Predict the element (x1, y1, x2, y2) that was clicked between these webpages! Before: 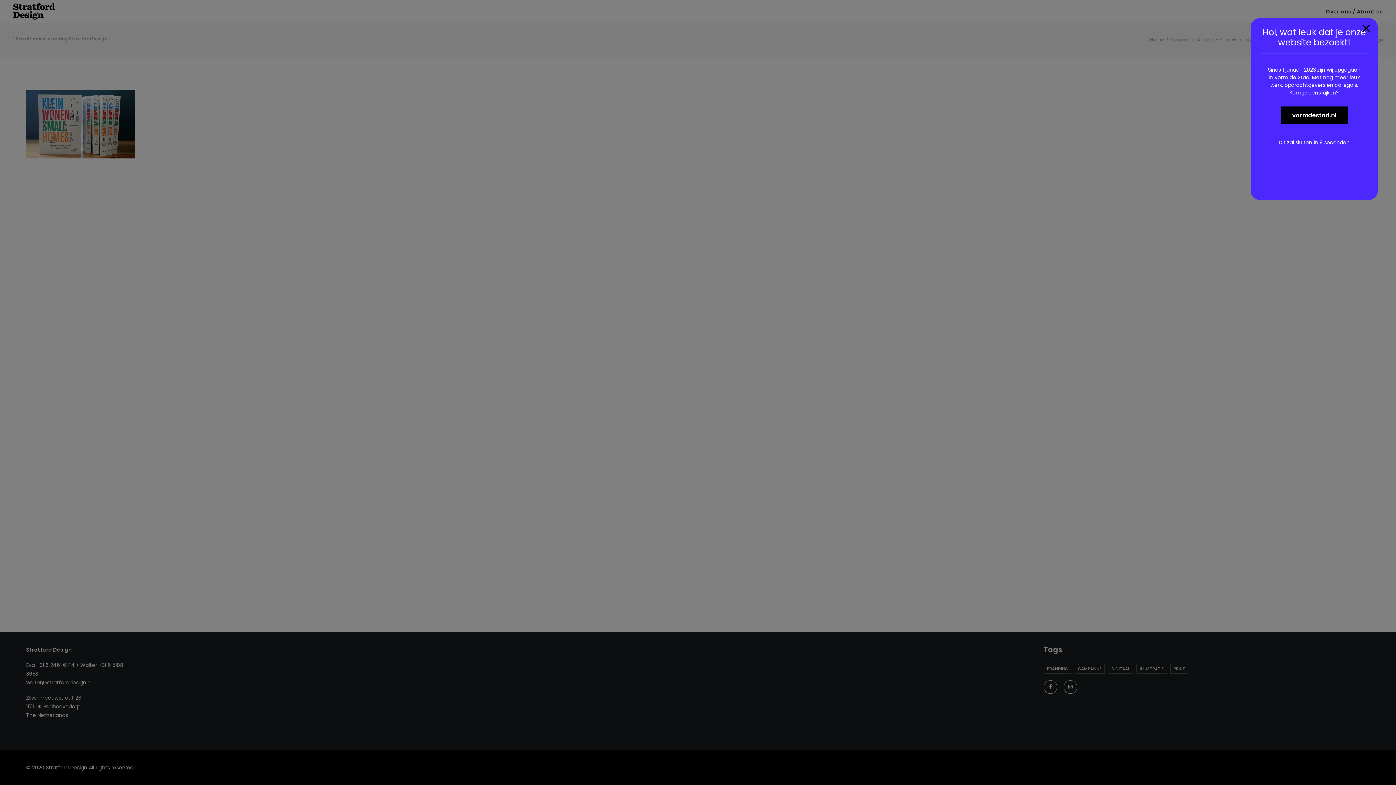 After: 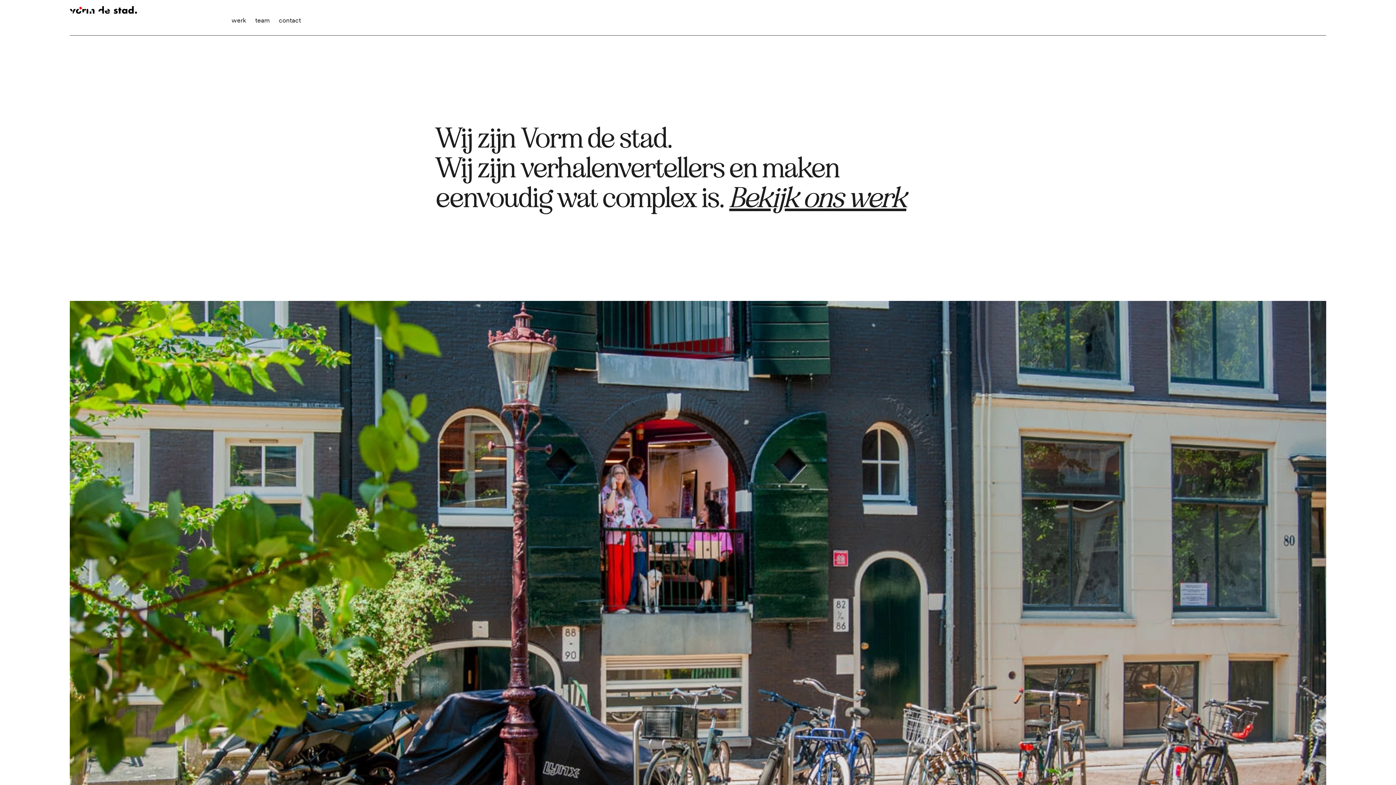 Action: label: vormdestad.nl bbox: (1280, 106, 1348, 124)